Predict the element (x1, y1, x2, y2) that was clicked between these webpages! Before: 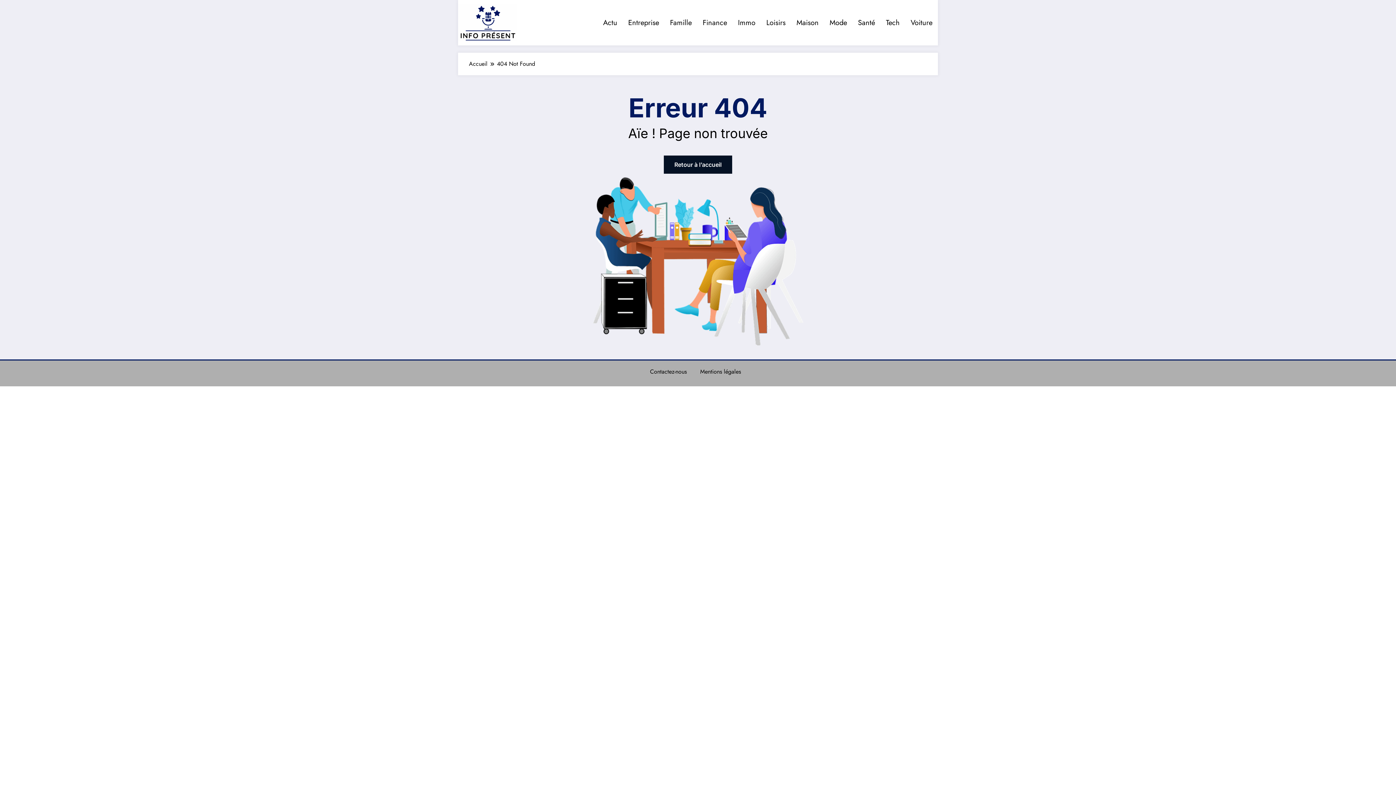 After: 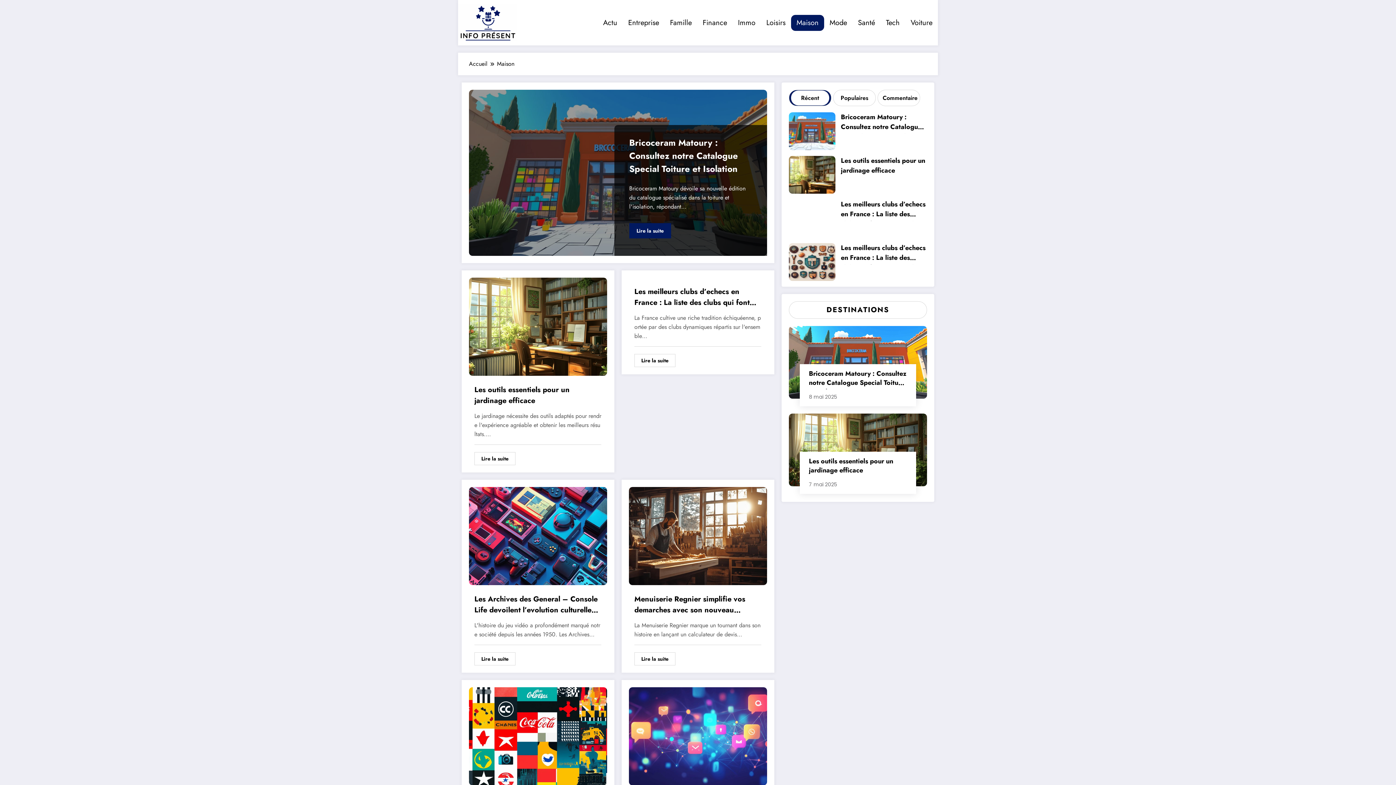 Action: label: Maison bbox: (791, 14, 824, 30)